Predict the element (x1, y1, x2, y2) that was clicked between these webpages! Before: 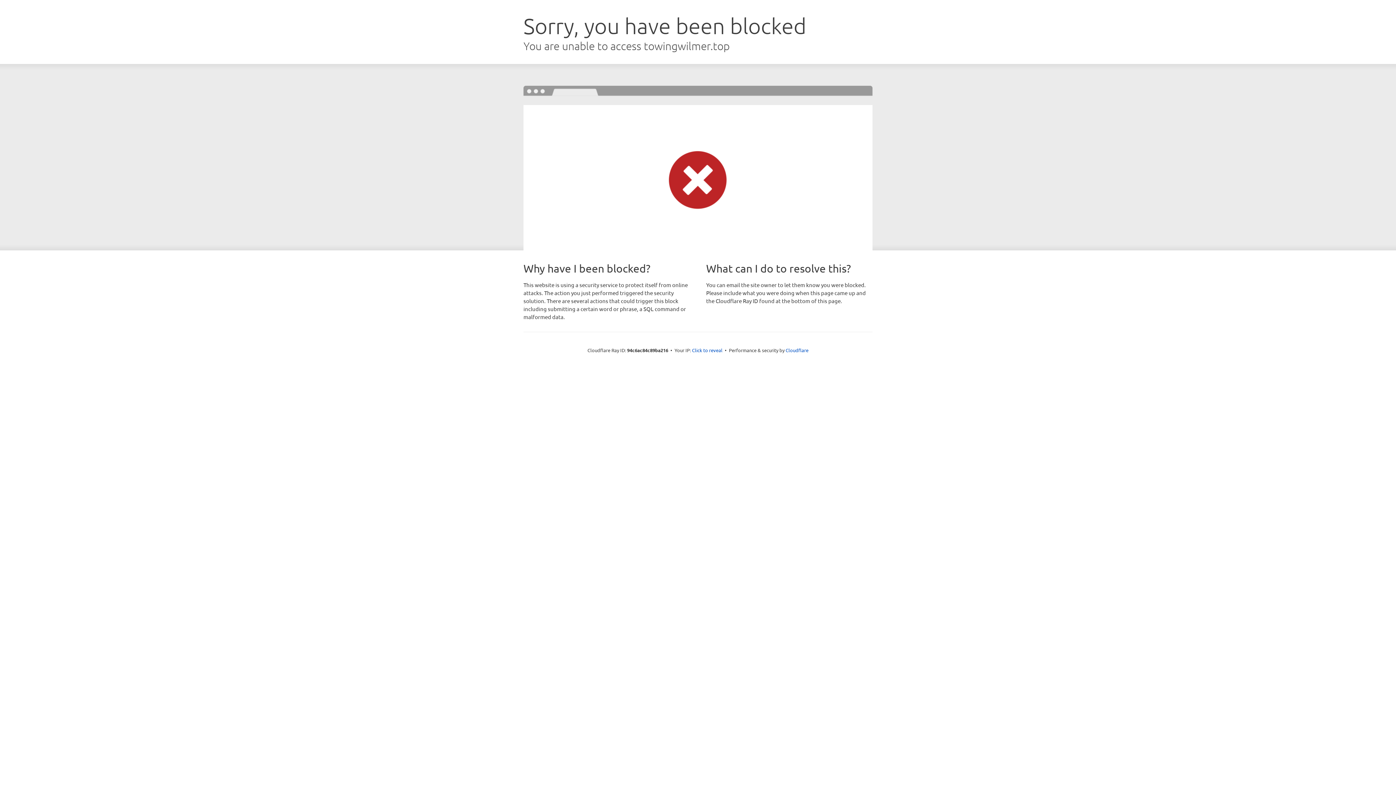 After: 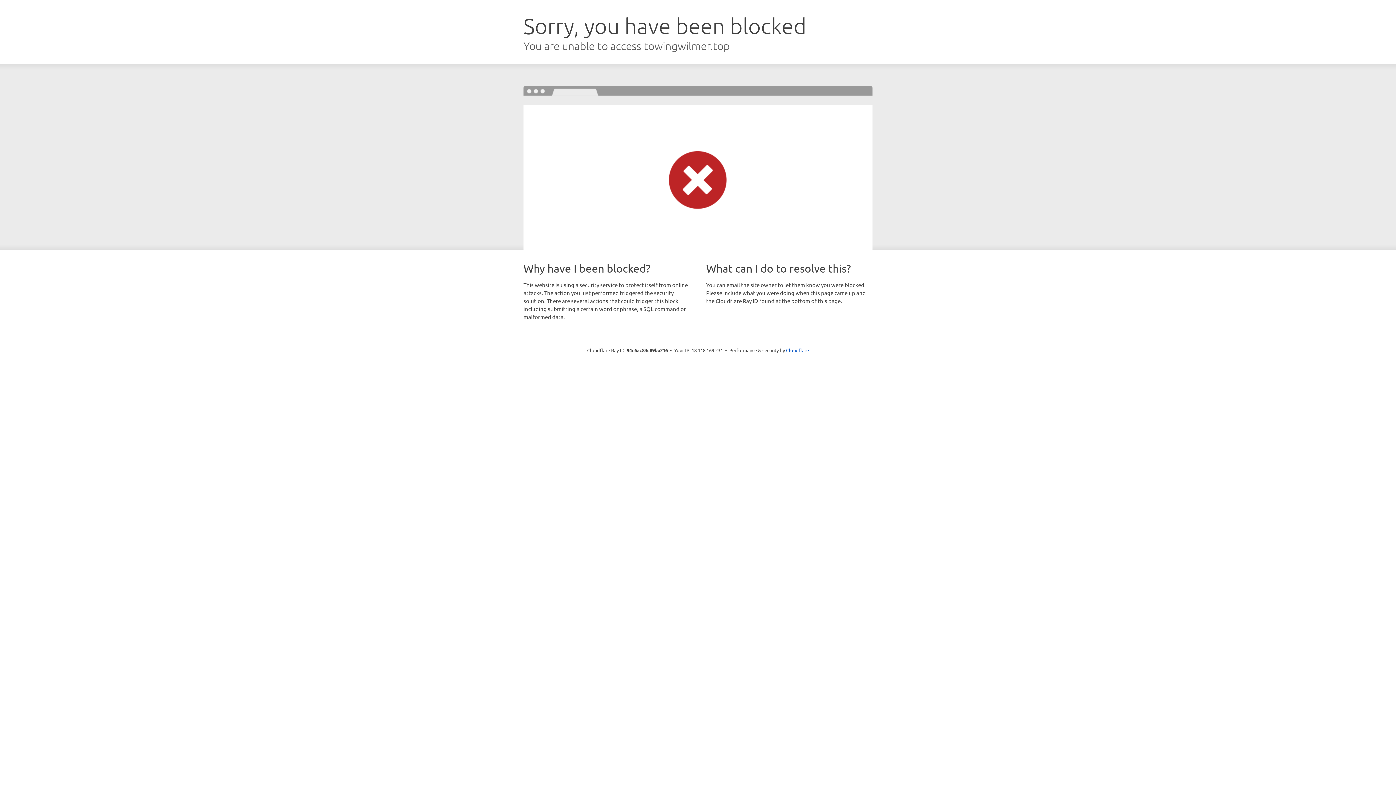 Action: bbox: (692, 346, 722, 353) label: Click to reveal